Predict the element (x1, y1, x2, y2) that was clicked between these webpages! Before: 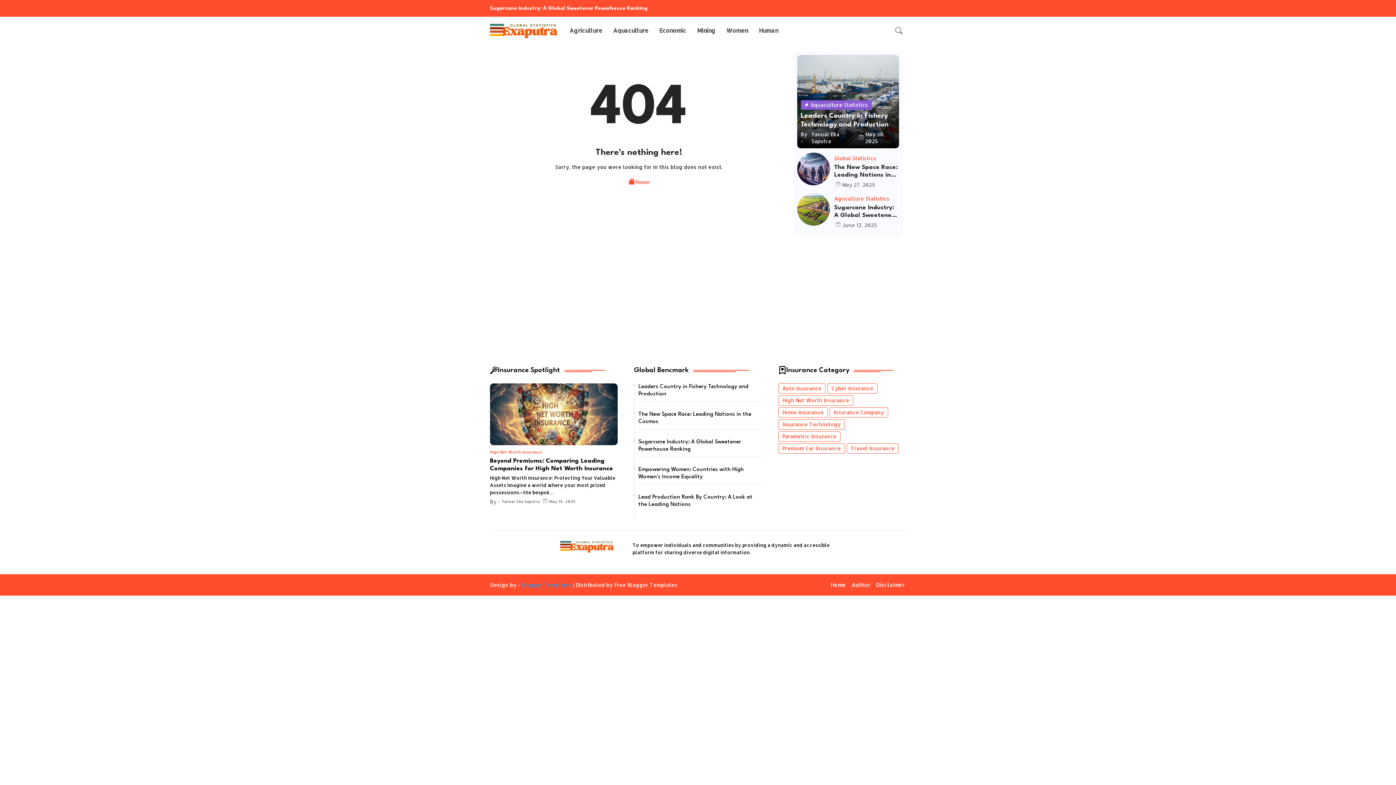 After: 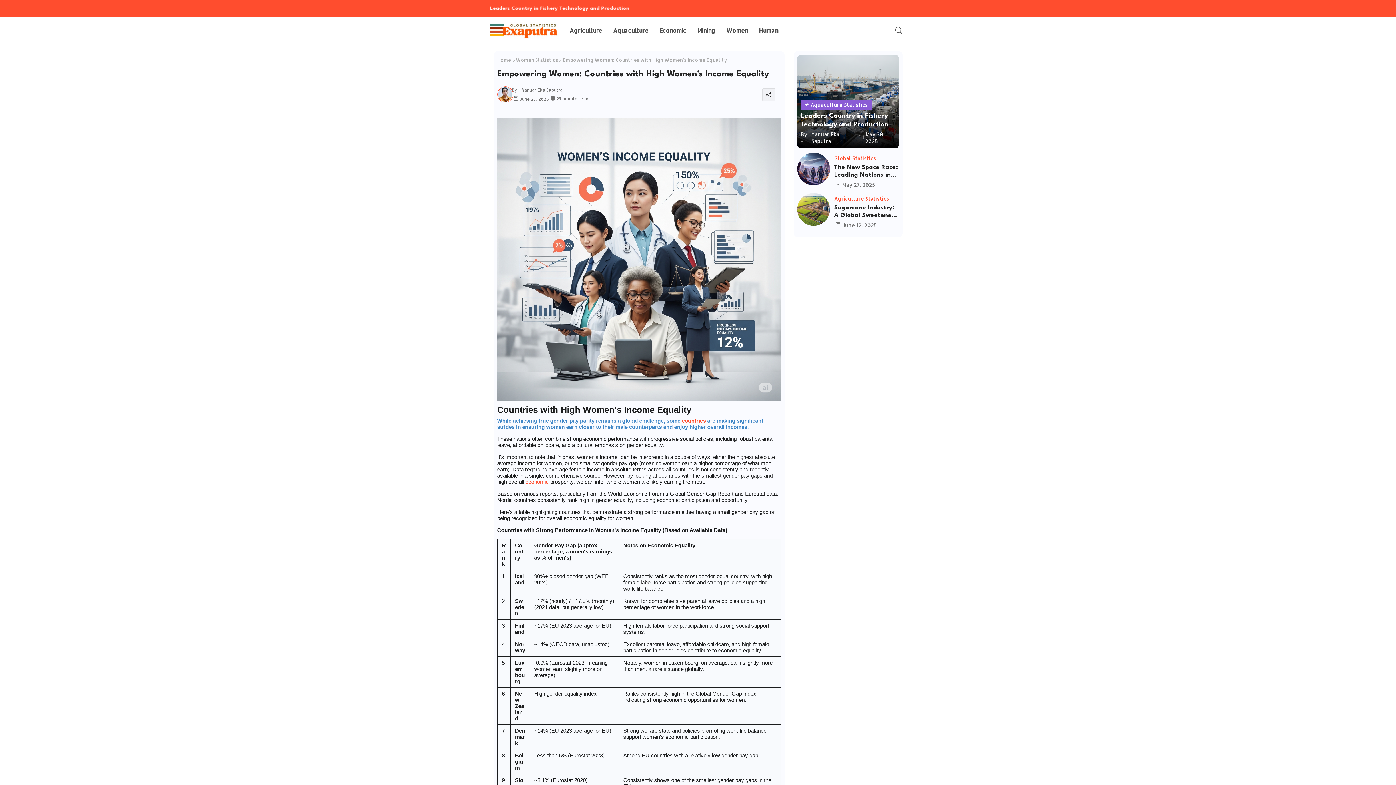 Action: label: Empowering Women: Countries with High Women's Income Equality bbox: (638, 466, 762, 481)